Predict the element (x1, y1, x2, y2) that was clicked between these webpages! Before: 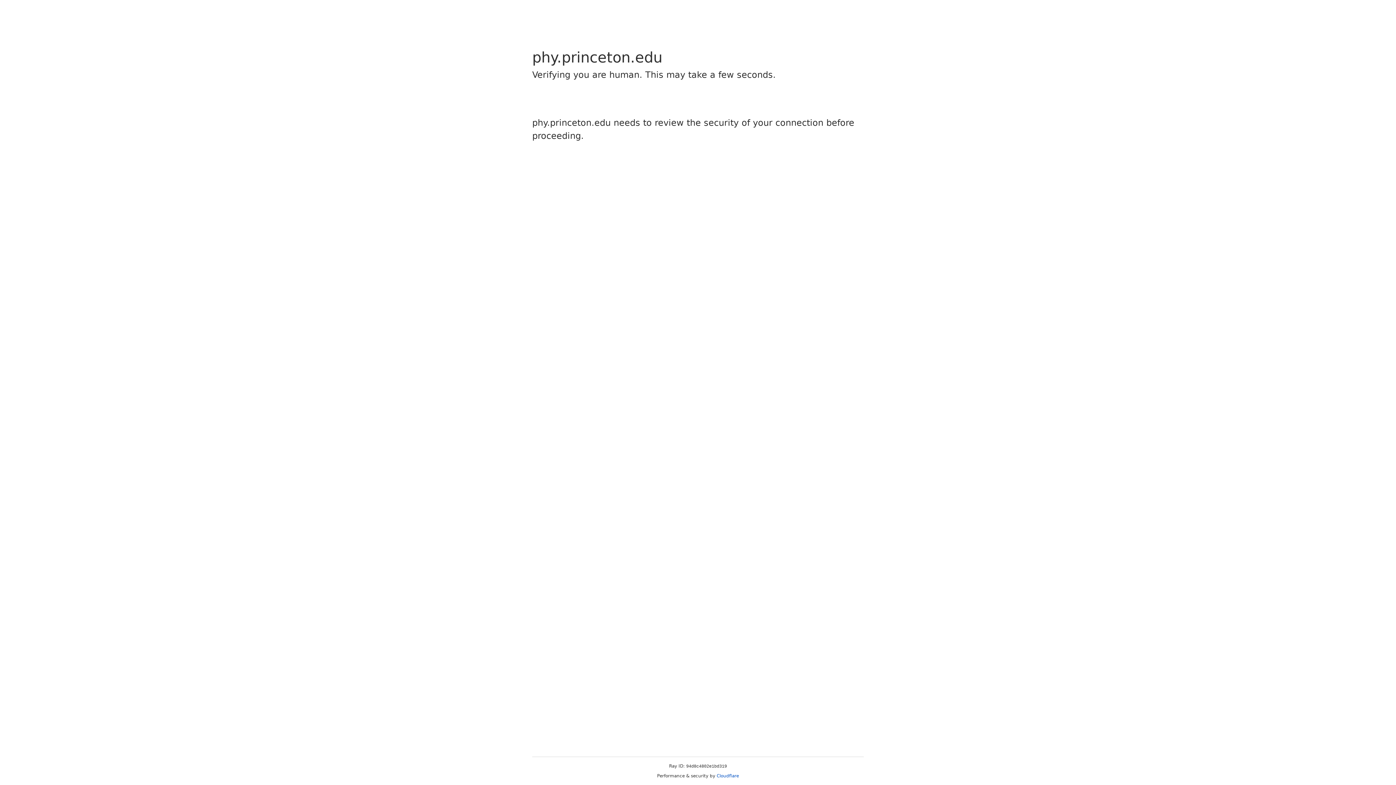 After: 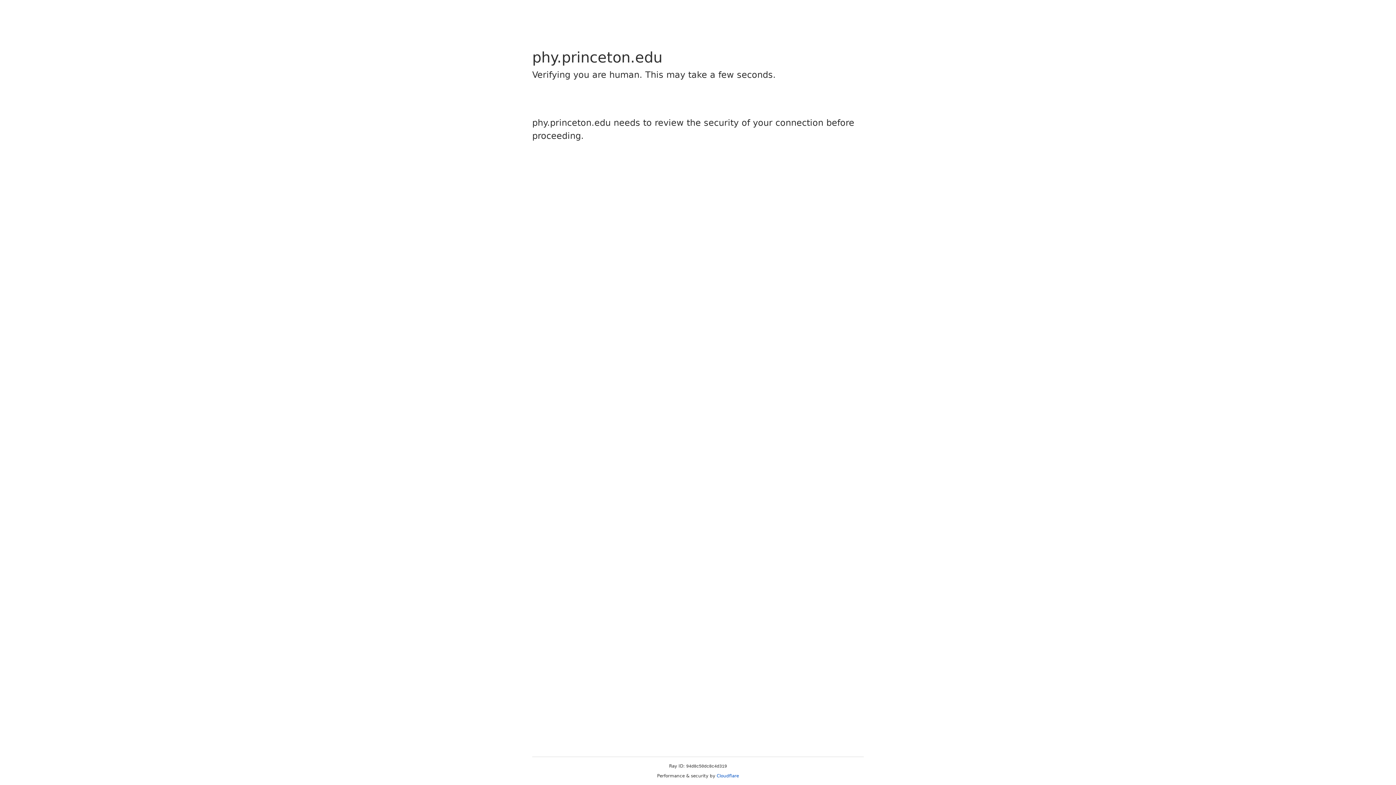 Action: label: Cloudflare bbox: (716, 773, 739, 778)